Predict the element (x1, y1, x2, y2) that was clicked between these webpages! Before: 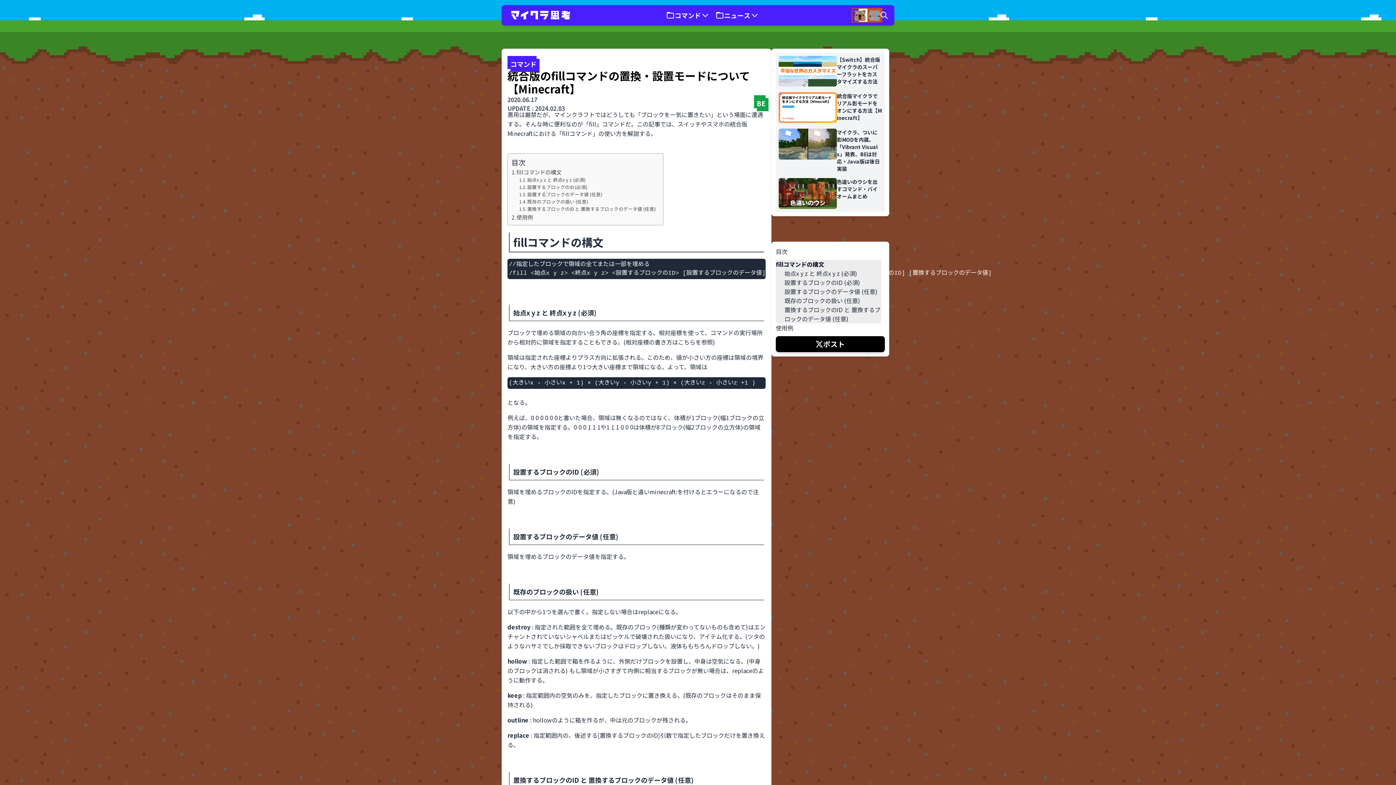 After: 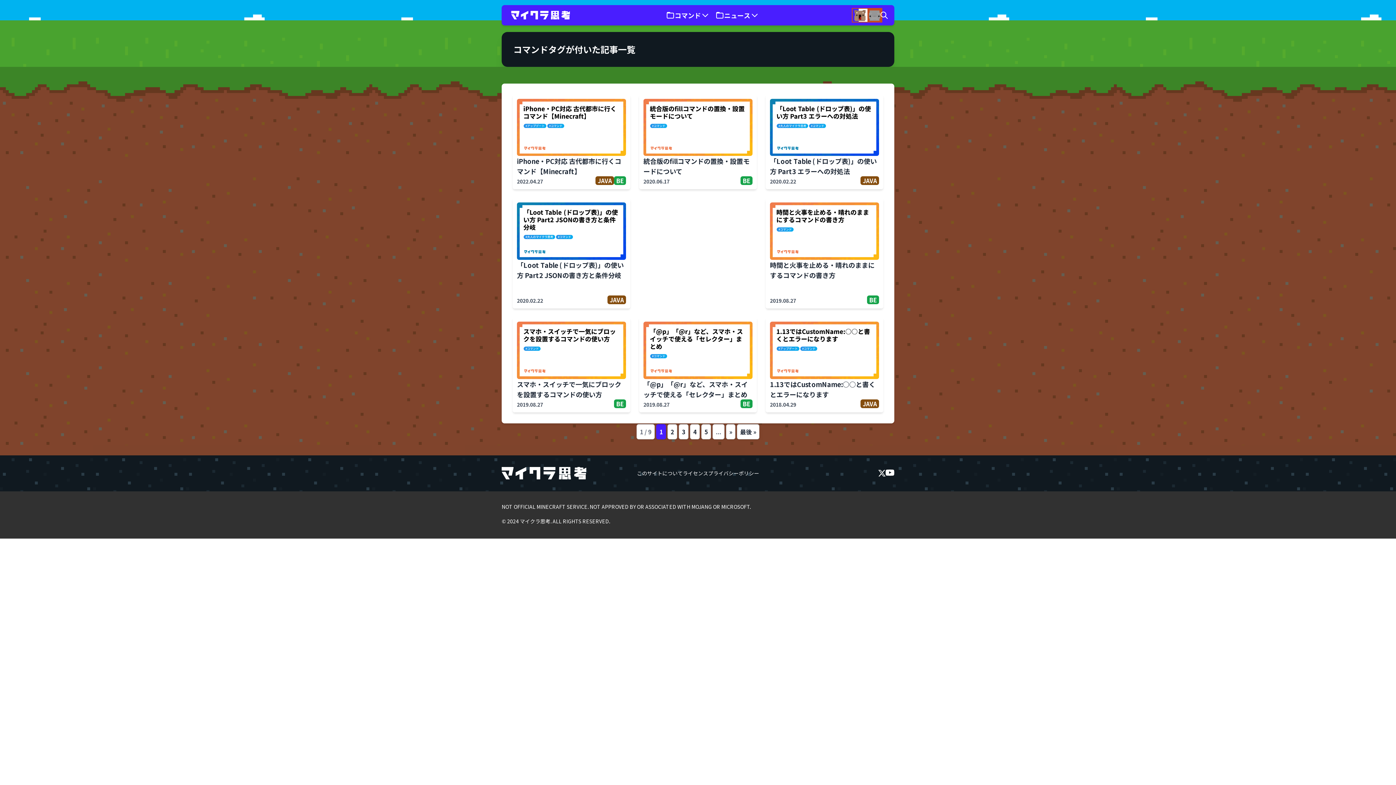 Action: bbox: (507, 56, 536, 69) label: コマンド